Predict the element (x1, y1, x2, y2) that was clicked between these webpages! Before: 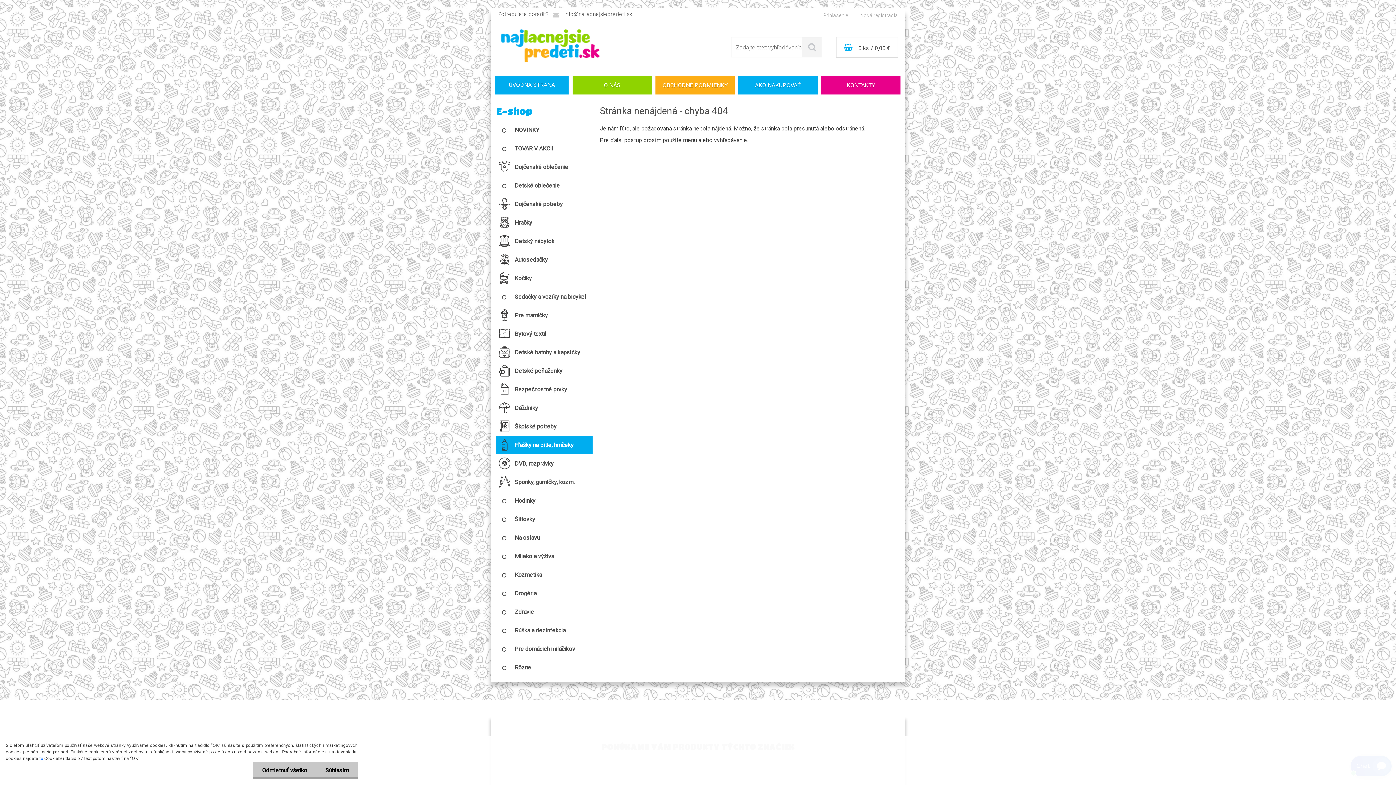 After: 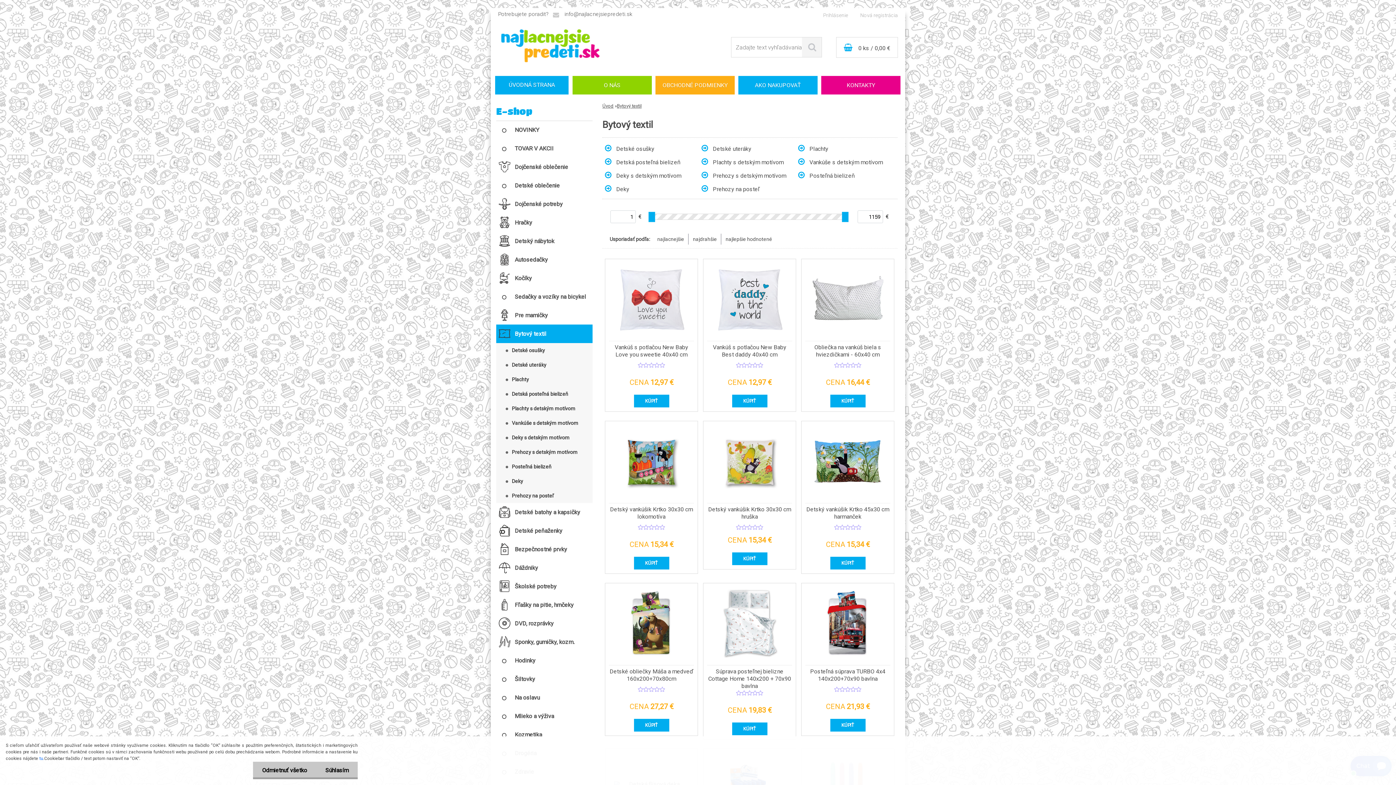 Action: label: Bytový textil bbox: (496, 324, 592, 343)